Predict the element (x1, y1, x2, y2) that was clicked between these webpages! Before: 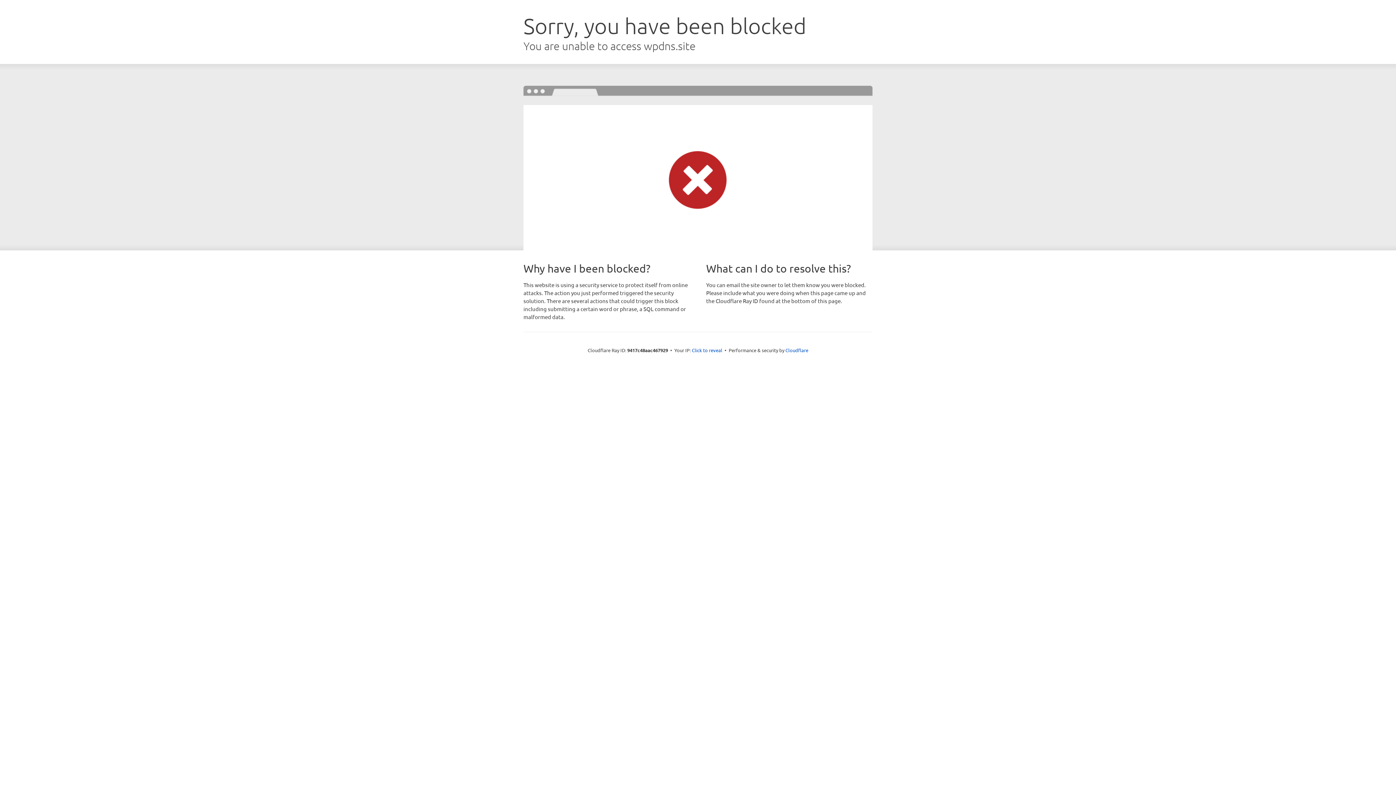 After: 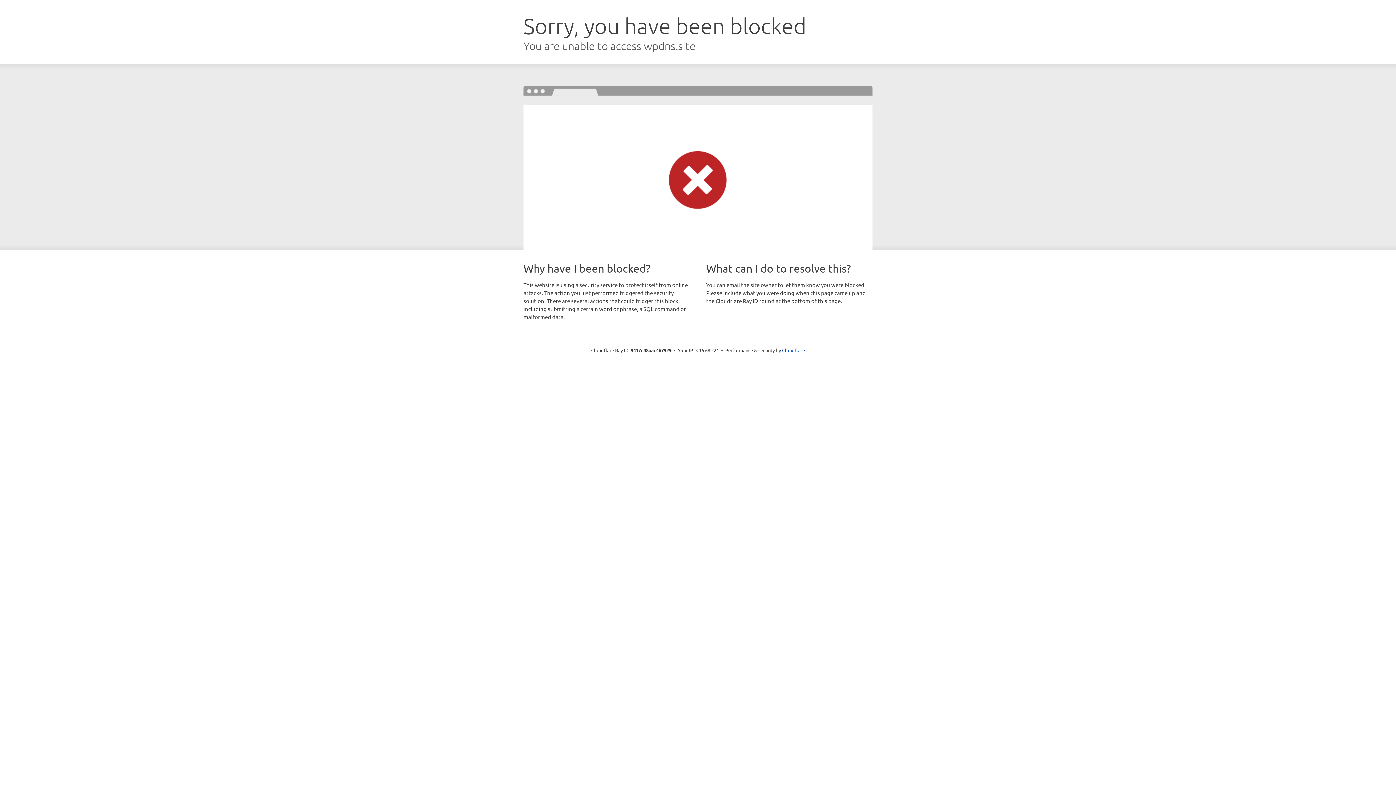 Action: bbox: (692, 346, 722, 353) label: Click to reveal